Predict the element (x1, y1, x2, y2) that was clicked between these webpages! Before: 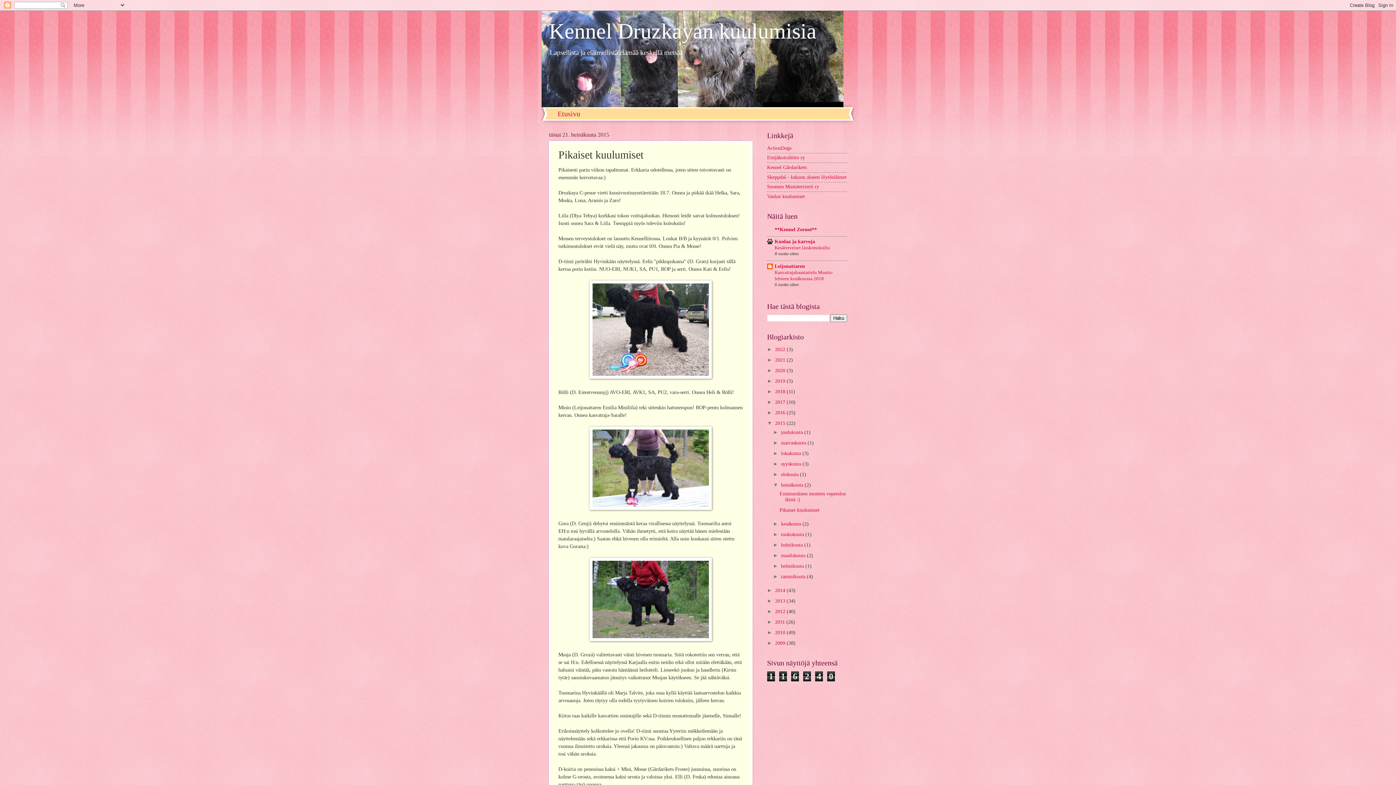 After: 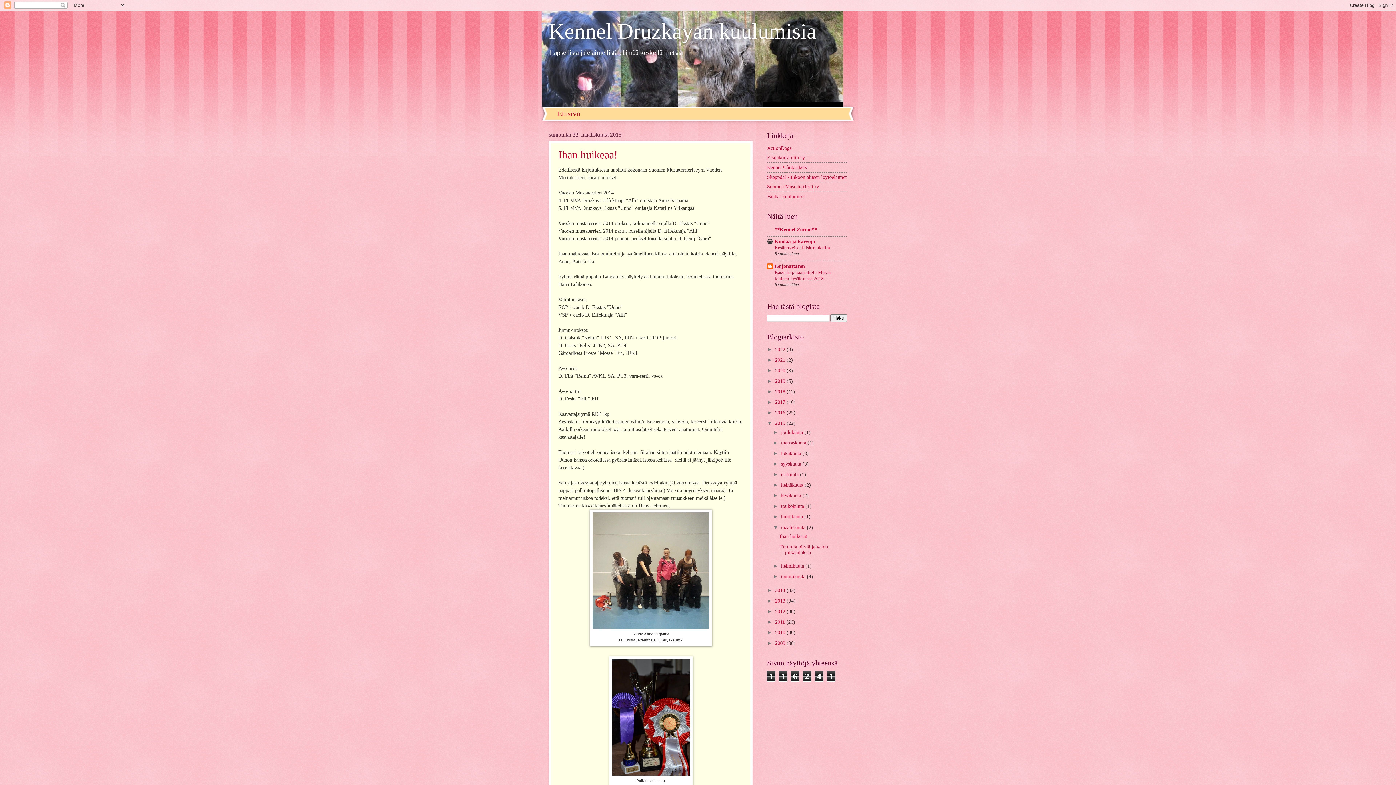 Action: bbox: (781, 553, 807, 558) label: maaliskuuta 